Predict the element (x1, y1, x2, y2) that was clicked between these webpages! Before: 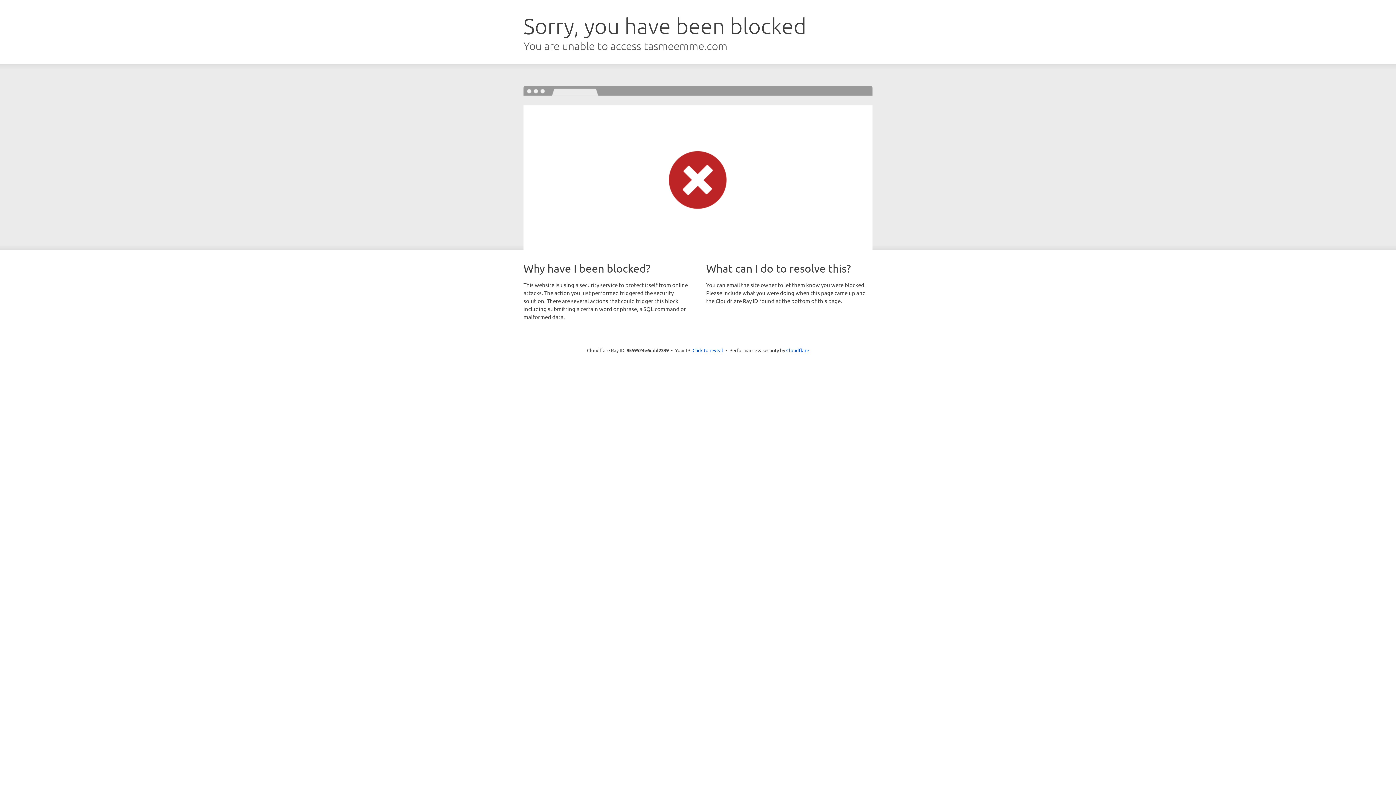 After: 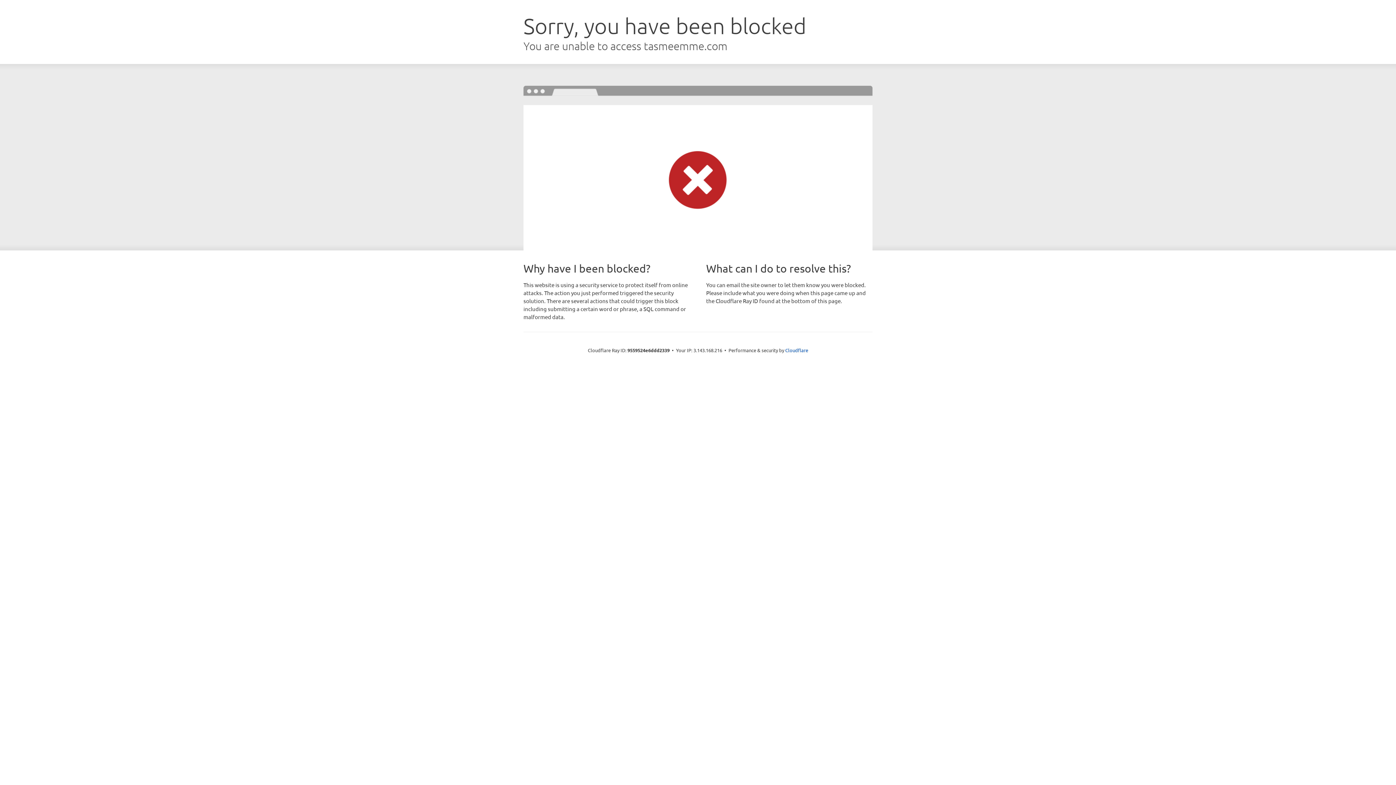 Action: label: Click to reveal bbox: (692, 346, 723, 353)